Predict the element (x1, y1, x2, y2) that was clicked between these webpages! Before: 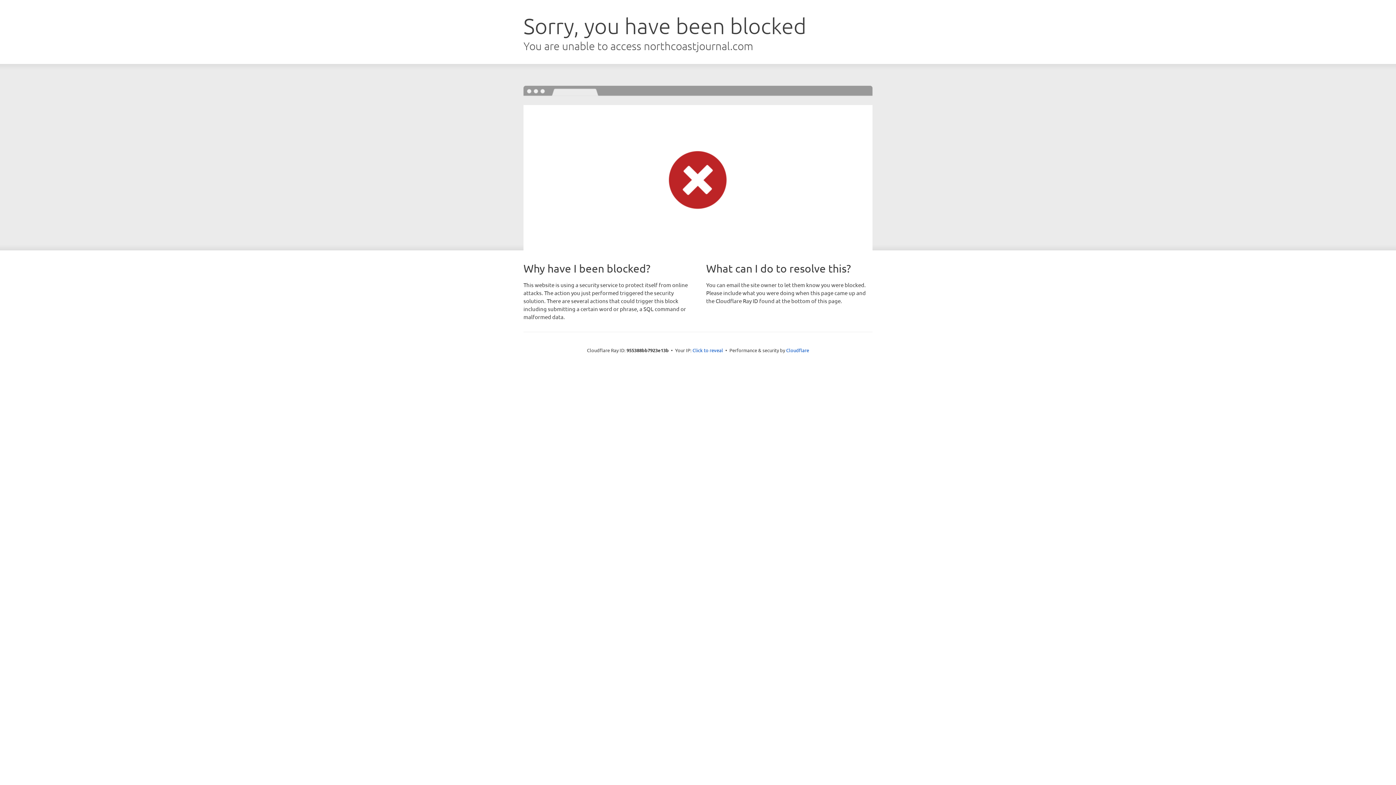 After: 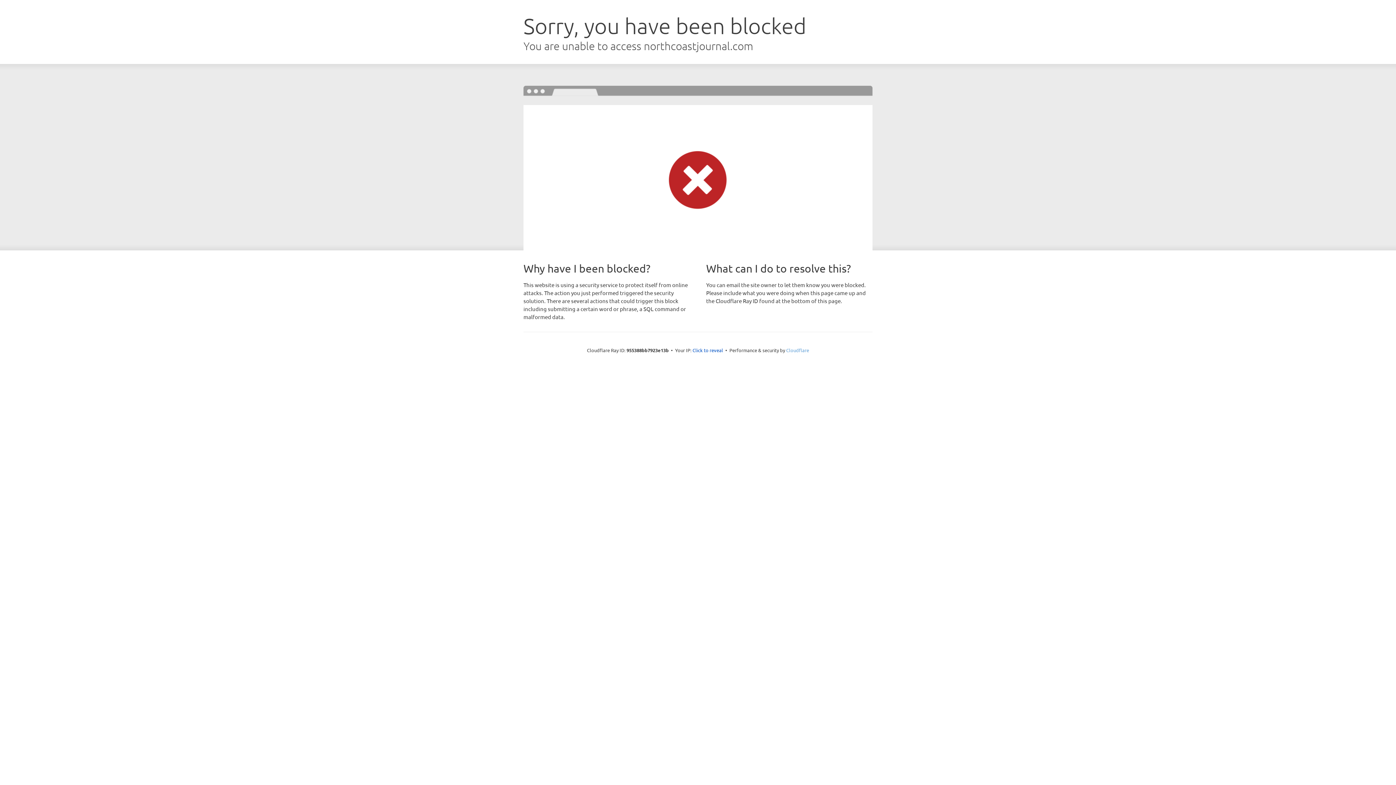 Action: bbox: (786, 347, 809, 353) label: Cloudflare